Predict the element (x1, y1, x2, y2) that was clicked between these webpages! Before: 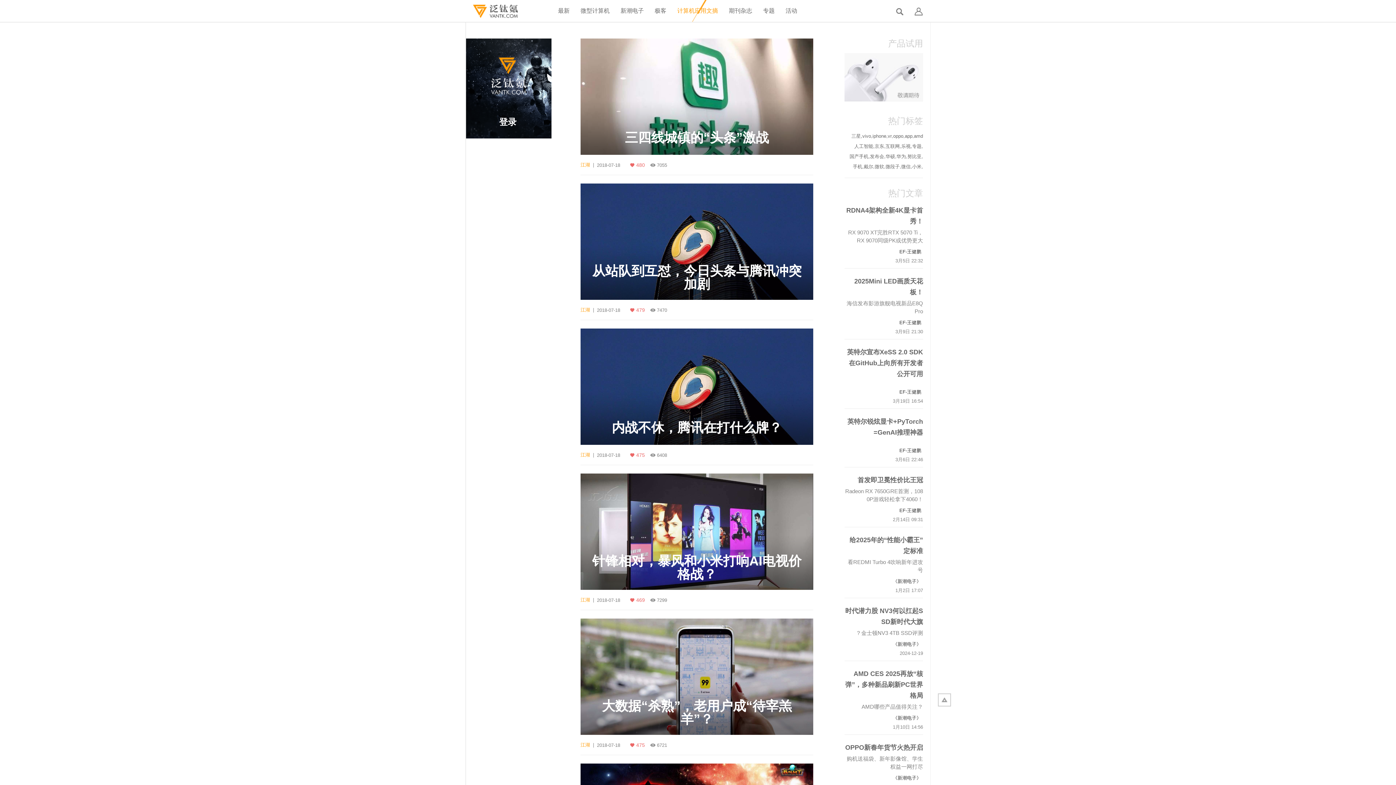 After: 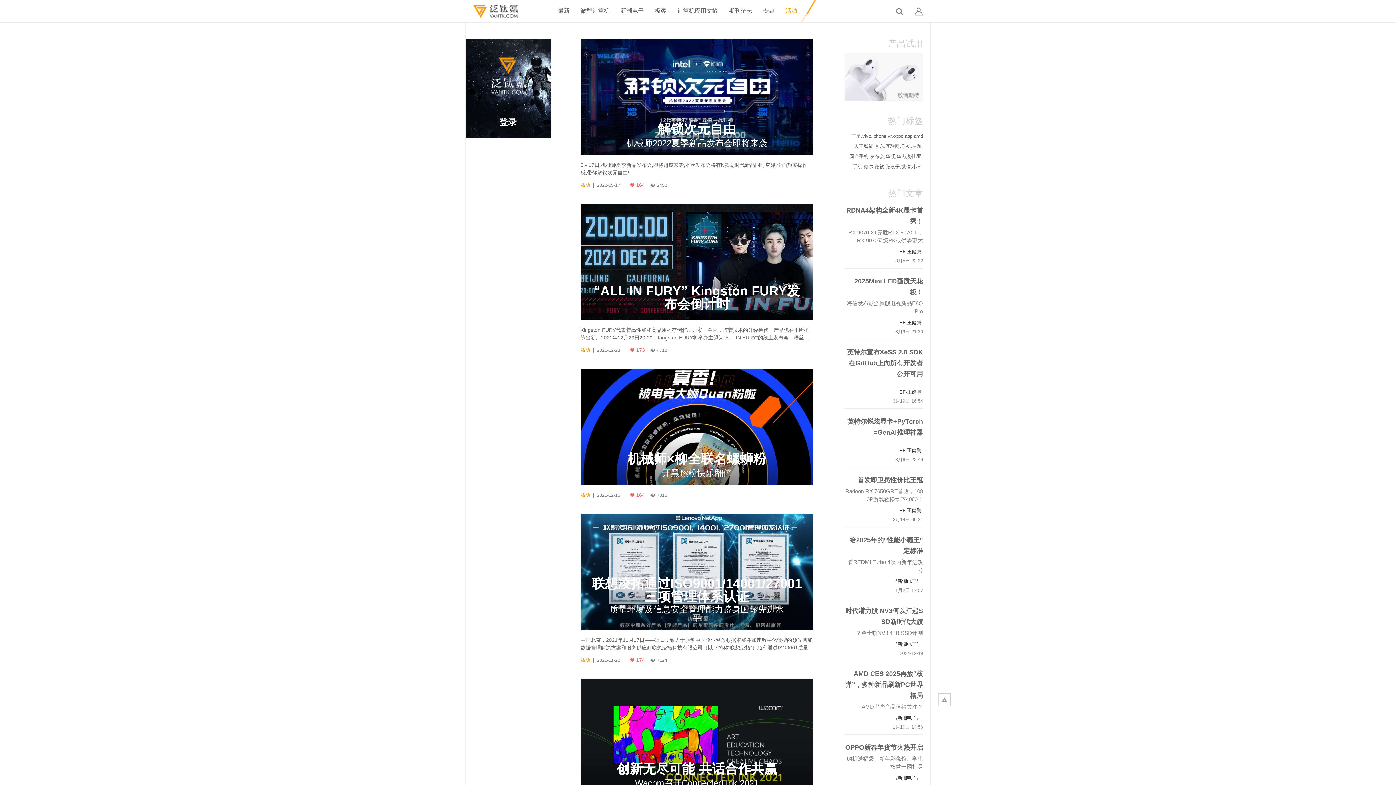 Action: bbox: (785, 0, 797, 21) label: 活动